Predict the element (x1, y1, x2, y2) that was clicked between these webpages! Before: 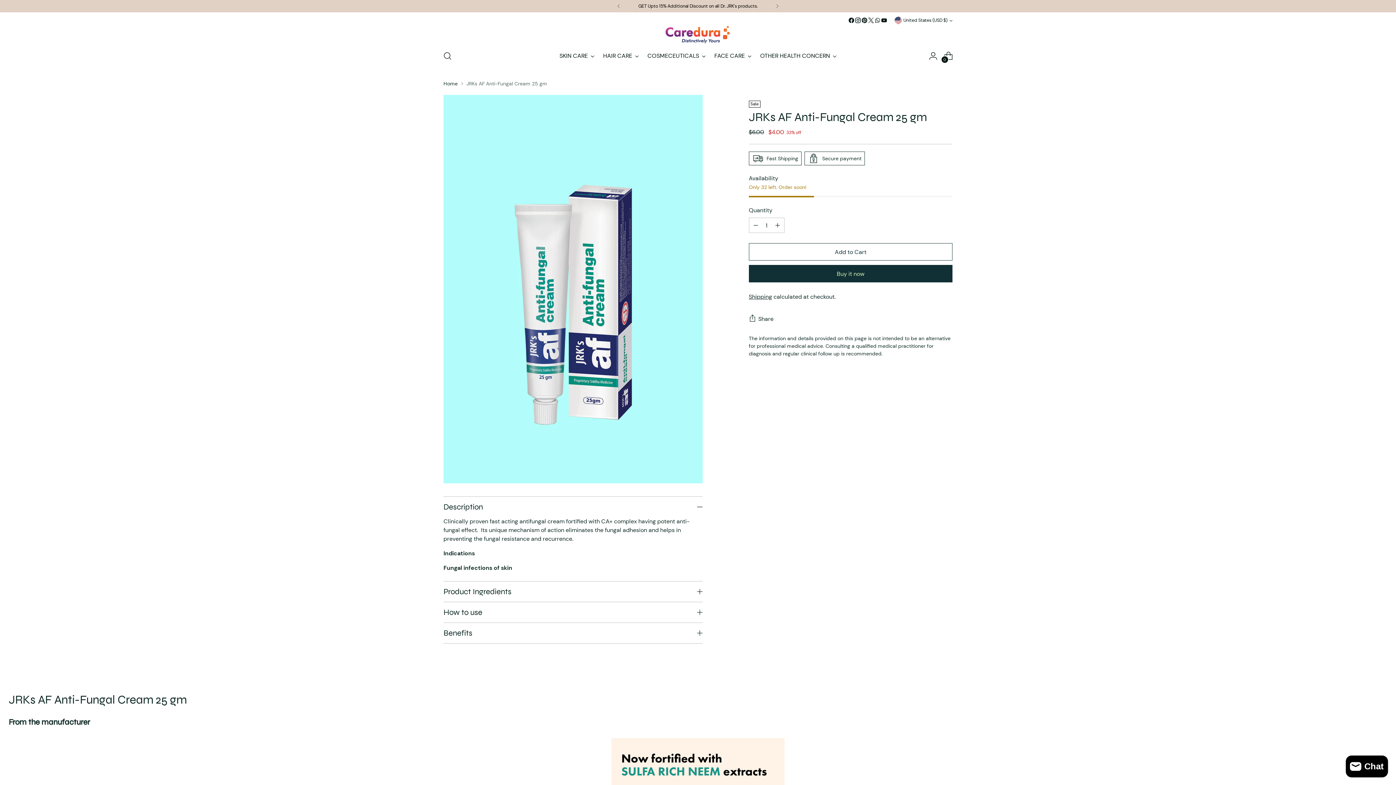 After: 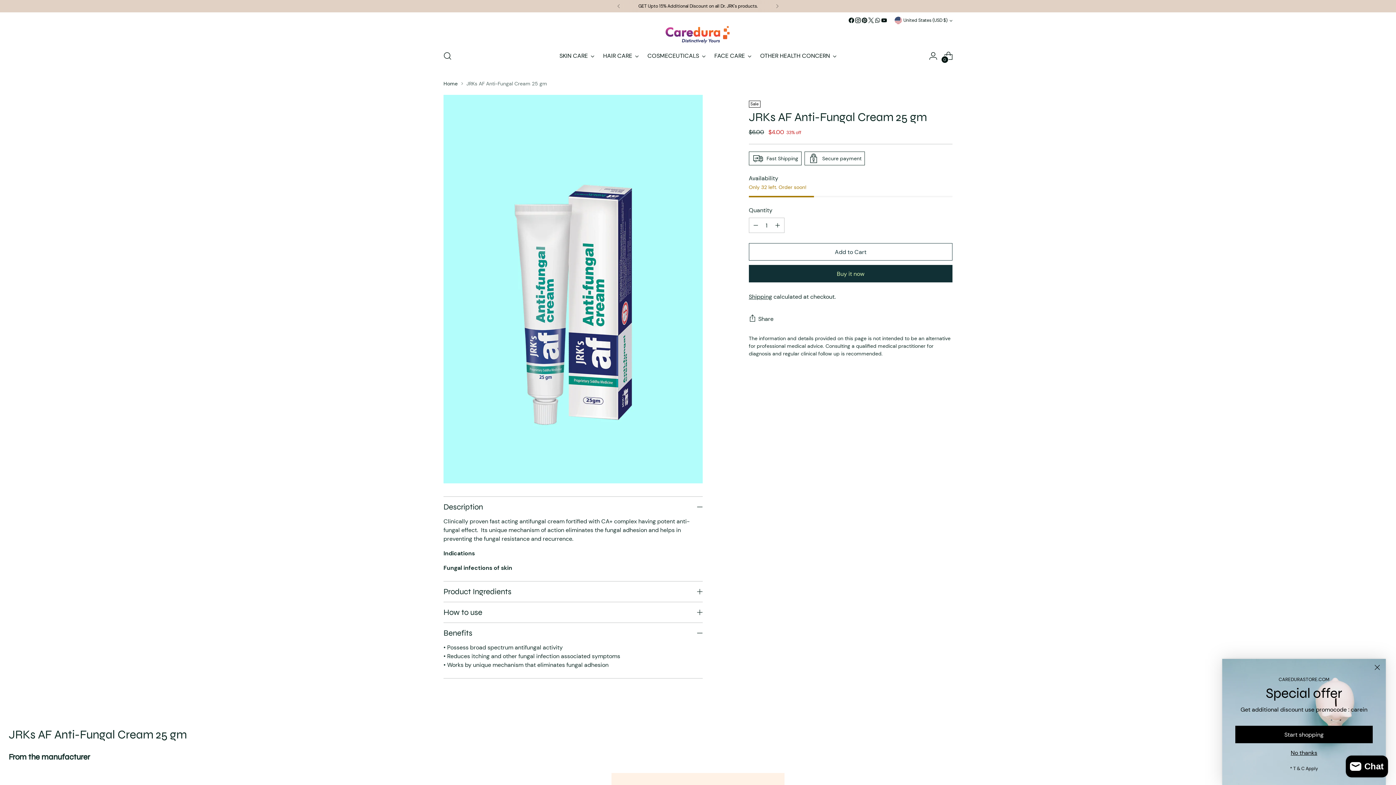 Action: label: Benefits bbox: (443, 623, 702, 643)